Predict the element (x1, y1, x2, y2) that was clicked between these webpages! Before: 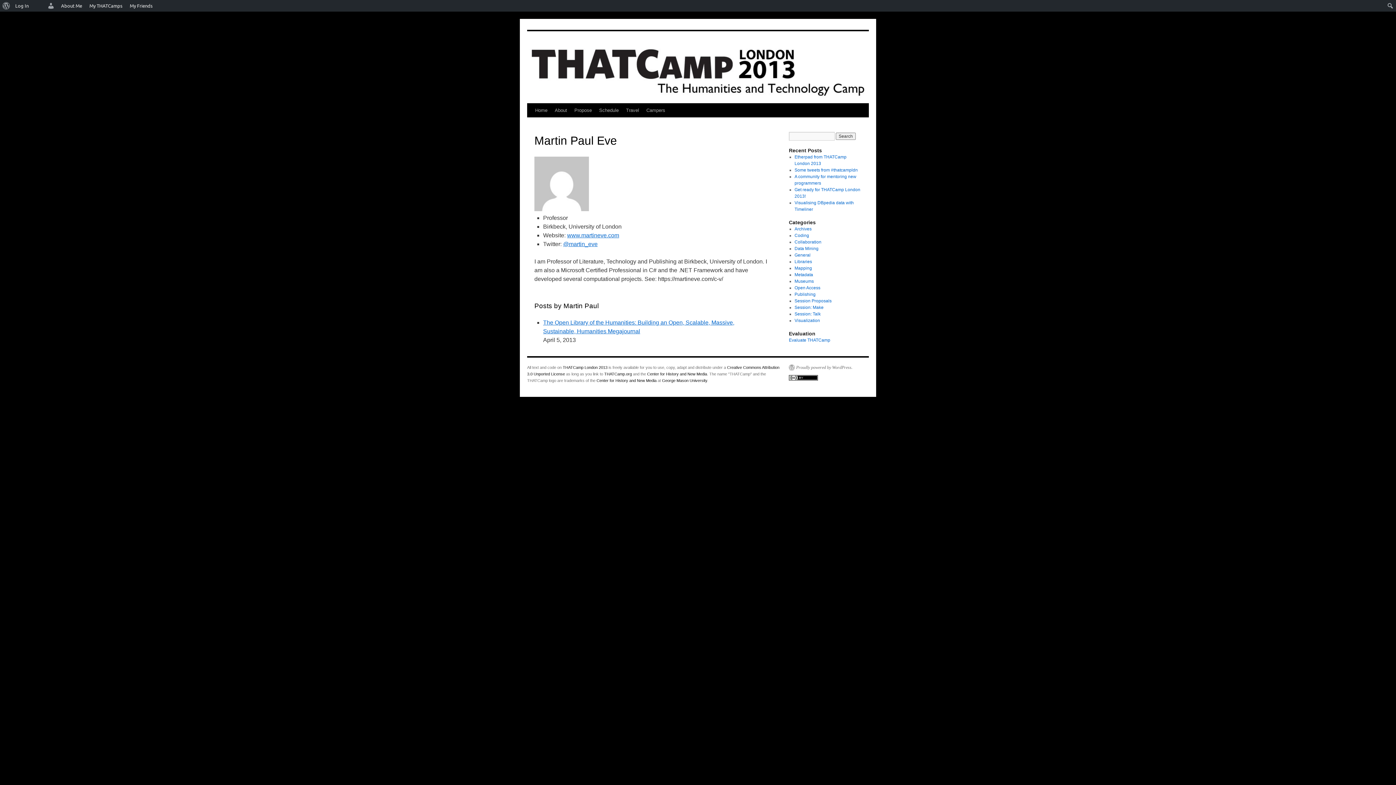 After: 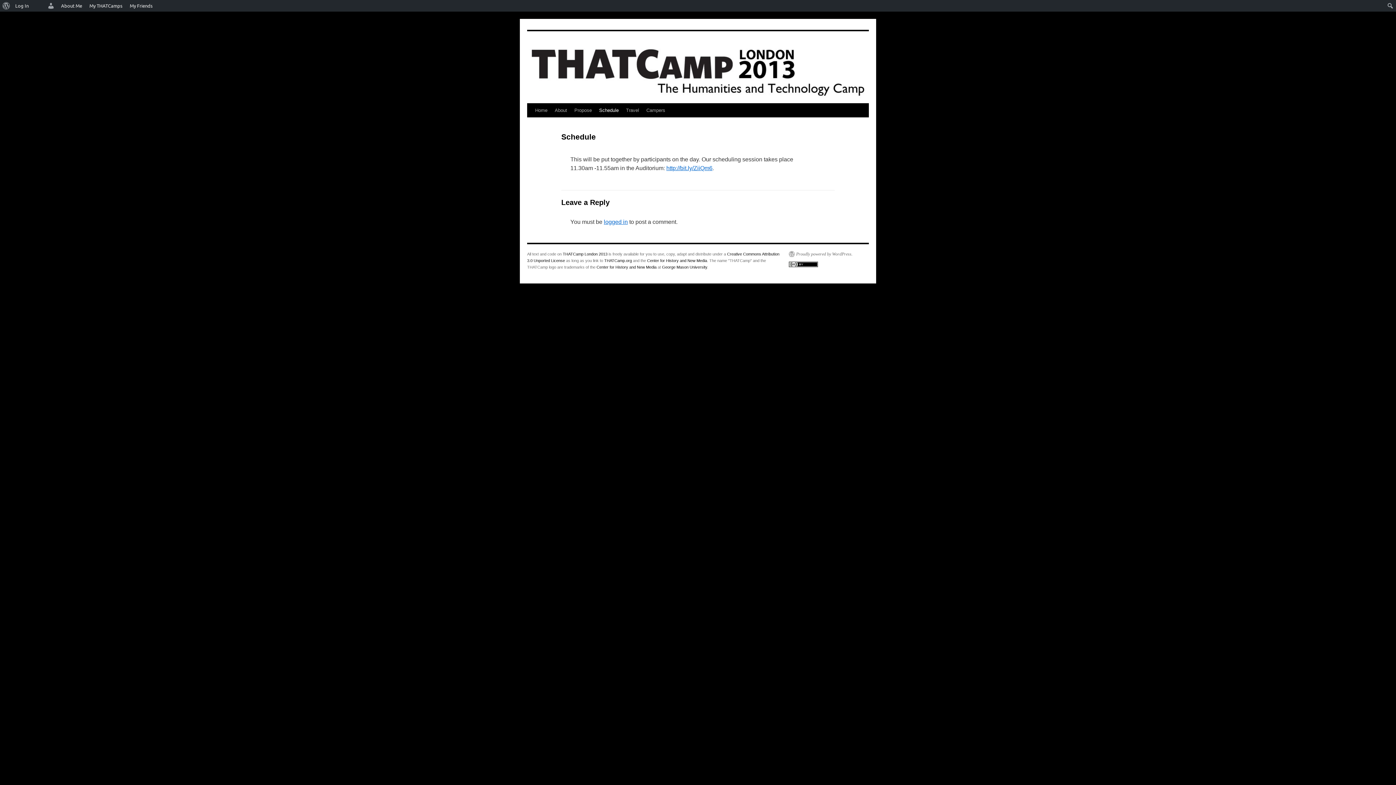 Action: label: Schedule bbox: (595, 103, 622, 117)